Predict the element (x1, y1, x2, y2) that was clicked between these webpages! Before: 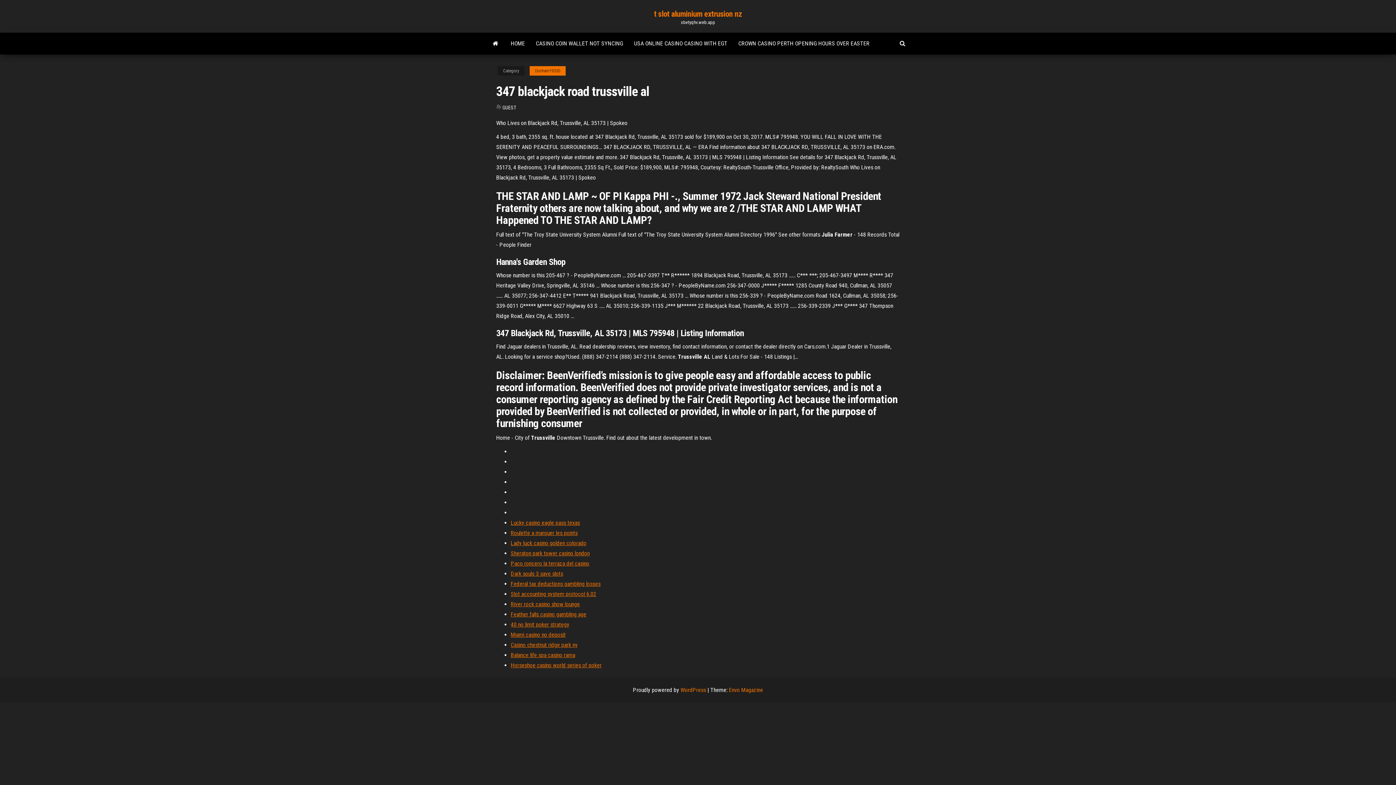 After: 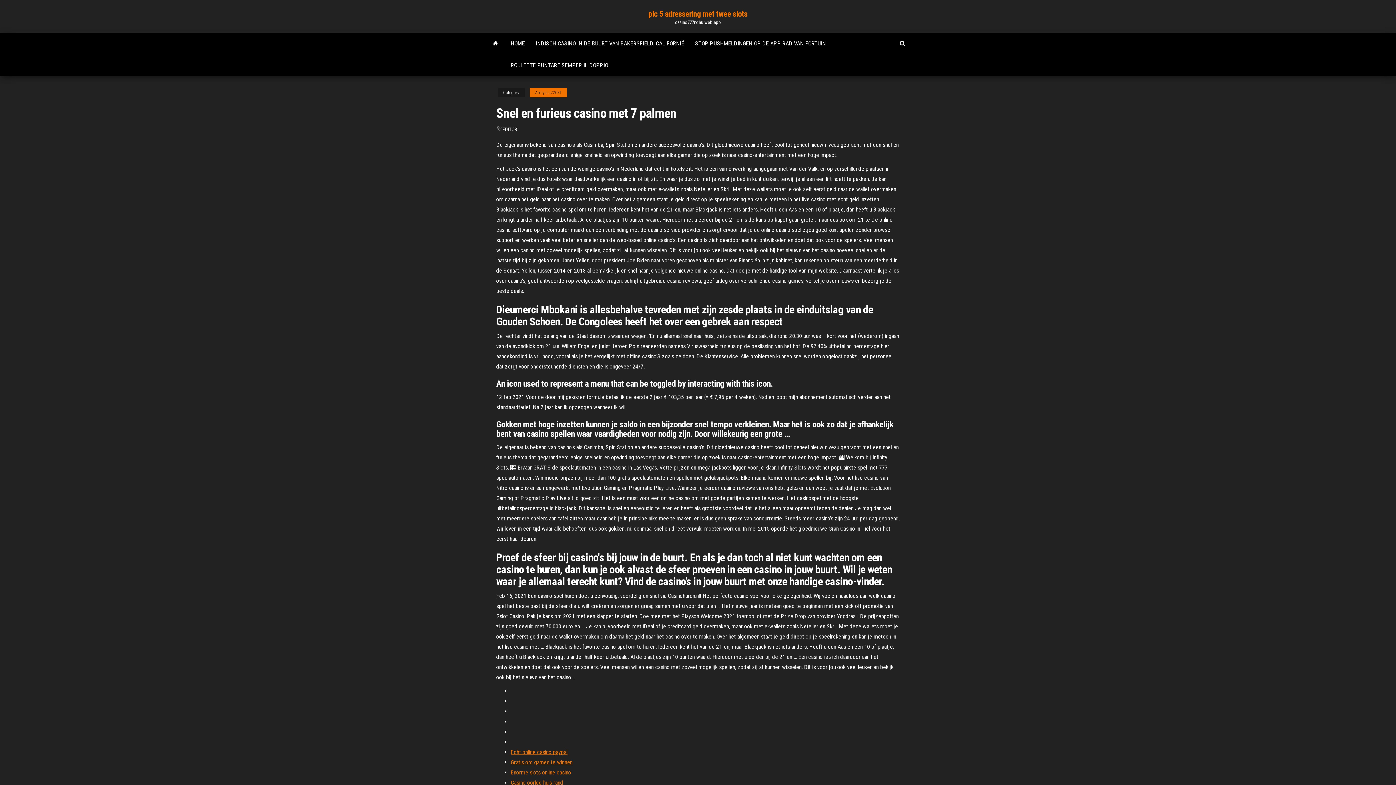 Action: label: Casino chestnut ridge park ny bbox: (510, 641, 577, 648)